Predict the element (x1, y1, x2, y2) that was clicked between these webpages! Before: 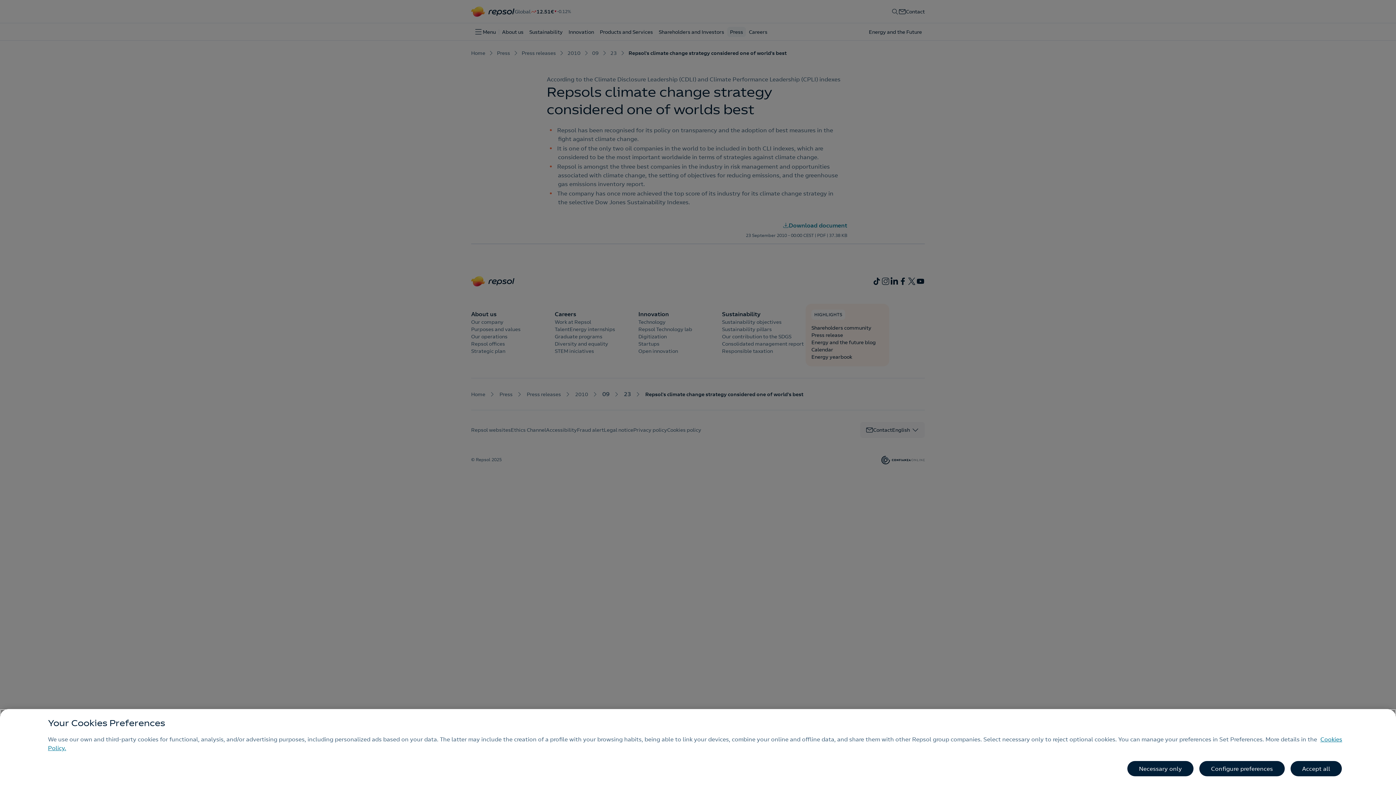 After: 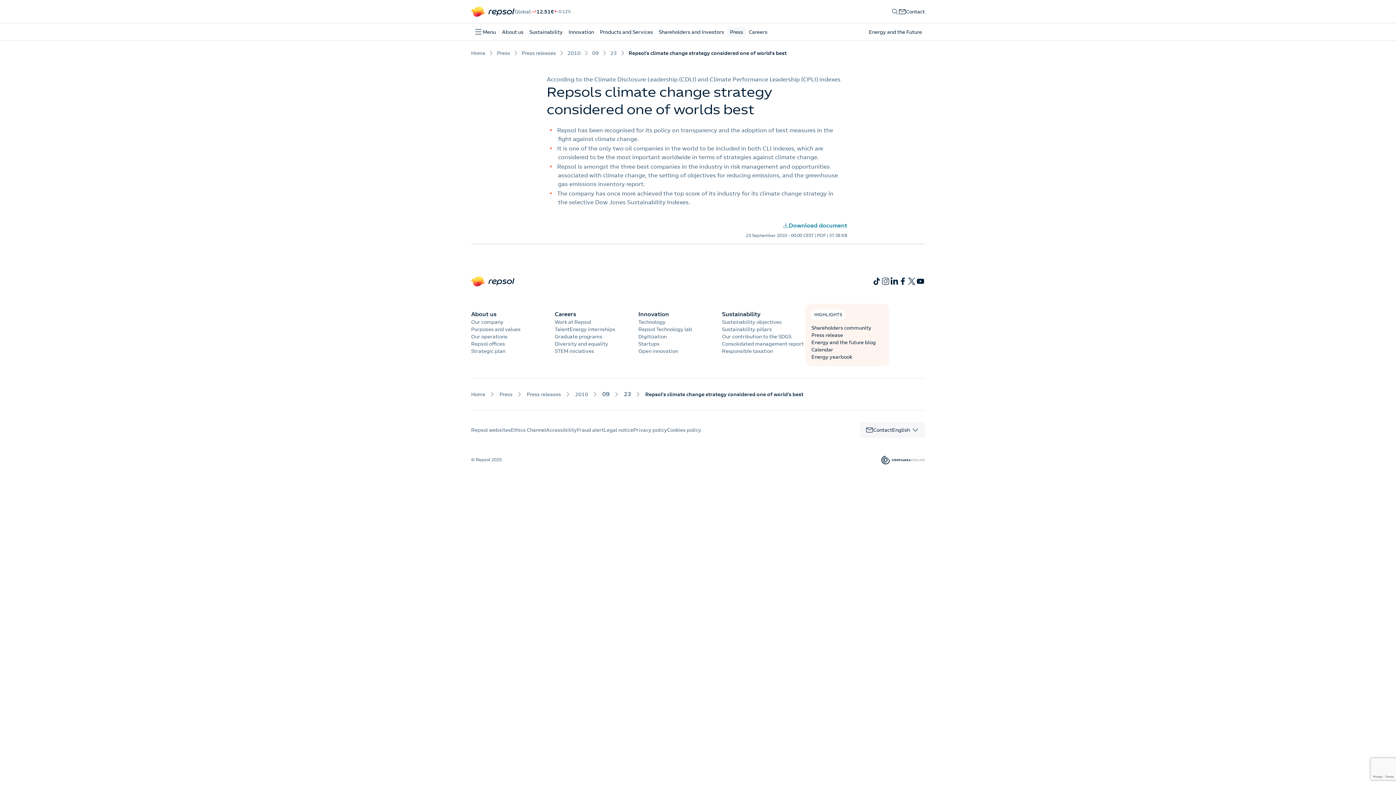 Action: bbox: (1290, 761, 1342, 776) label: Accept all